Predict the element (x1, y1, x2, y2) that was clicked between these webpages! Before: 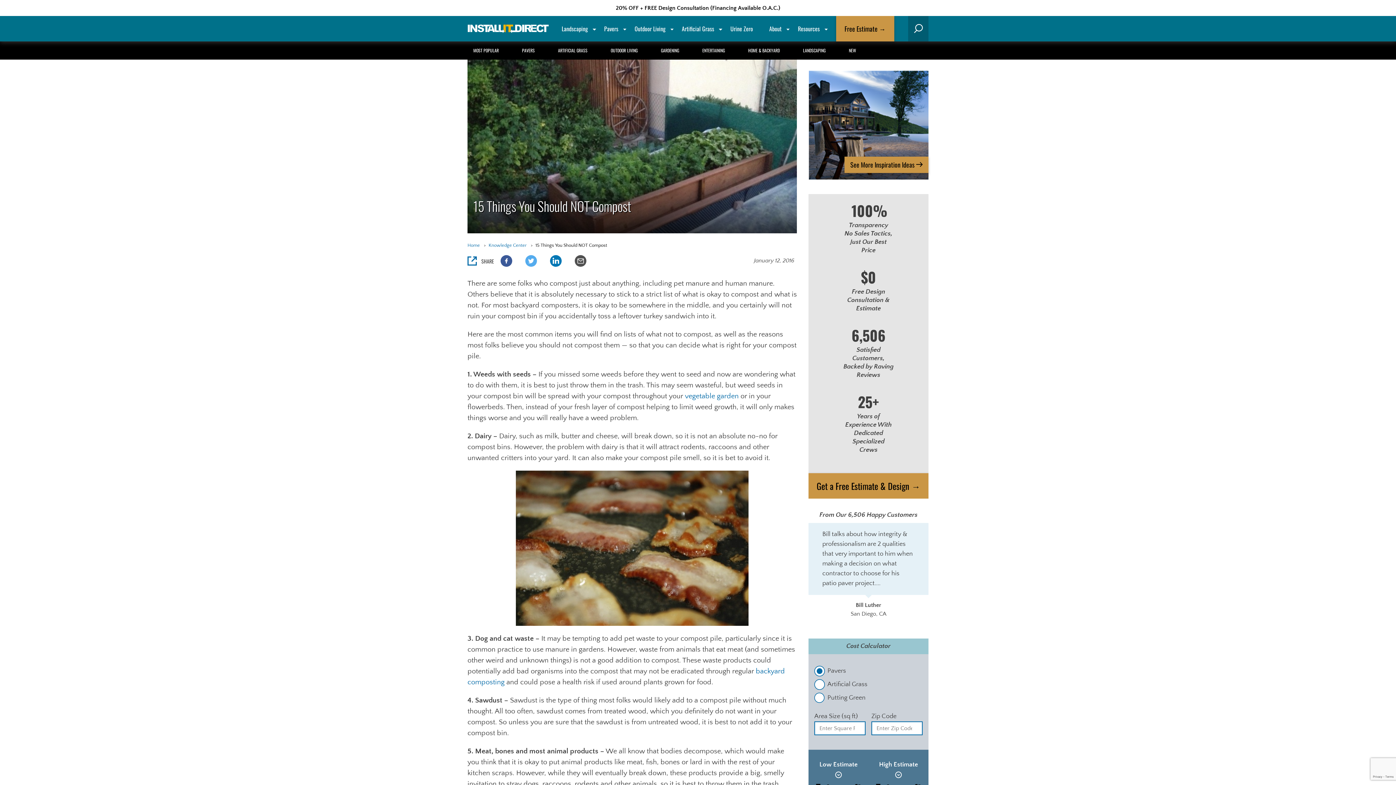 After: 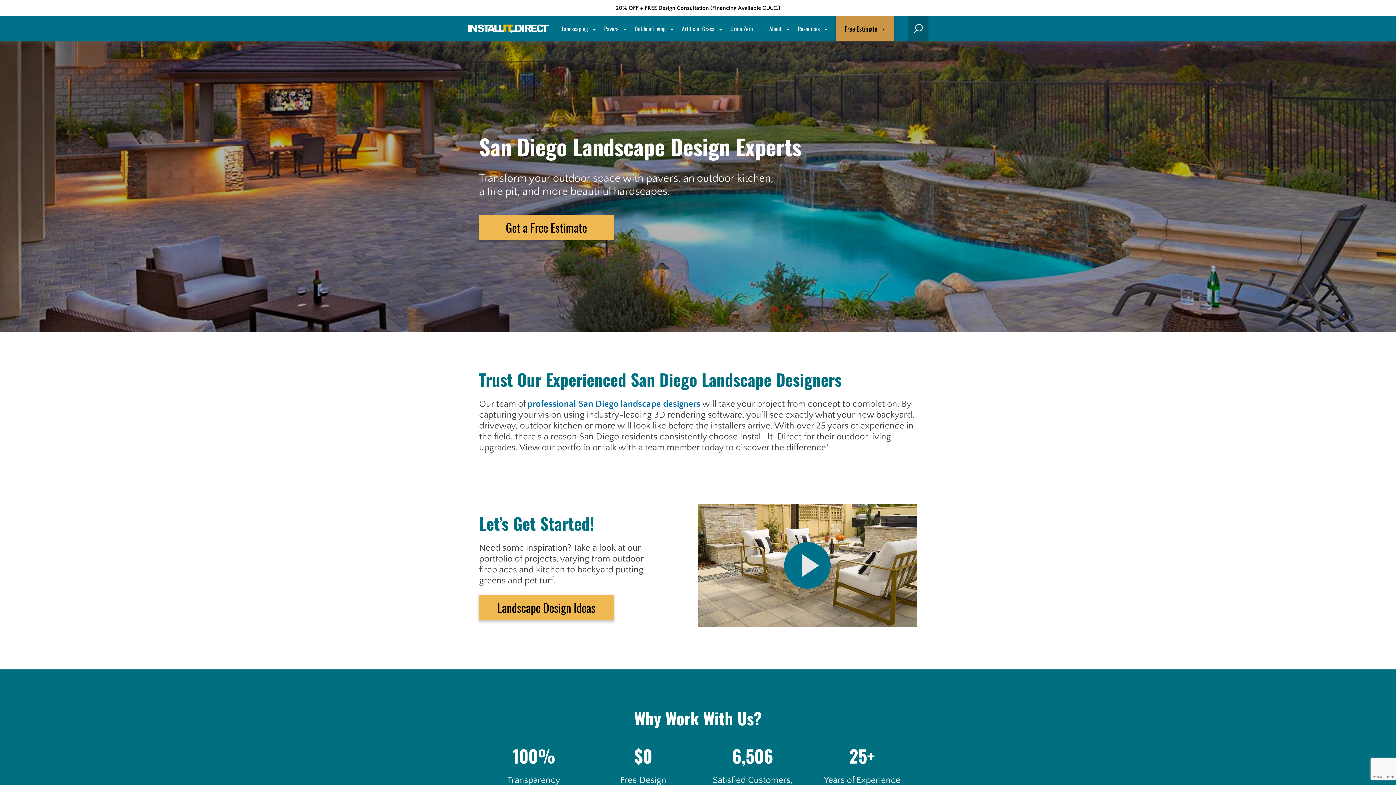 Action: bbox: (467, 16, 549, 41)